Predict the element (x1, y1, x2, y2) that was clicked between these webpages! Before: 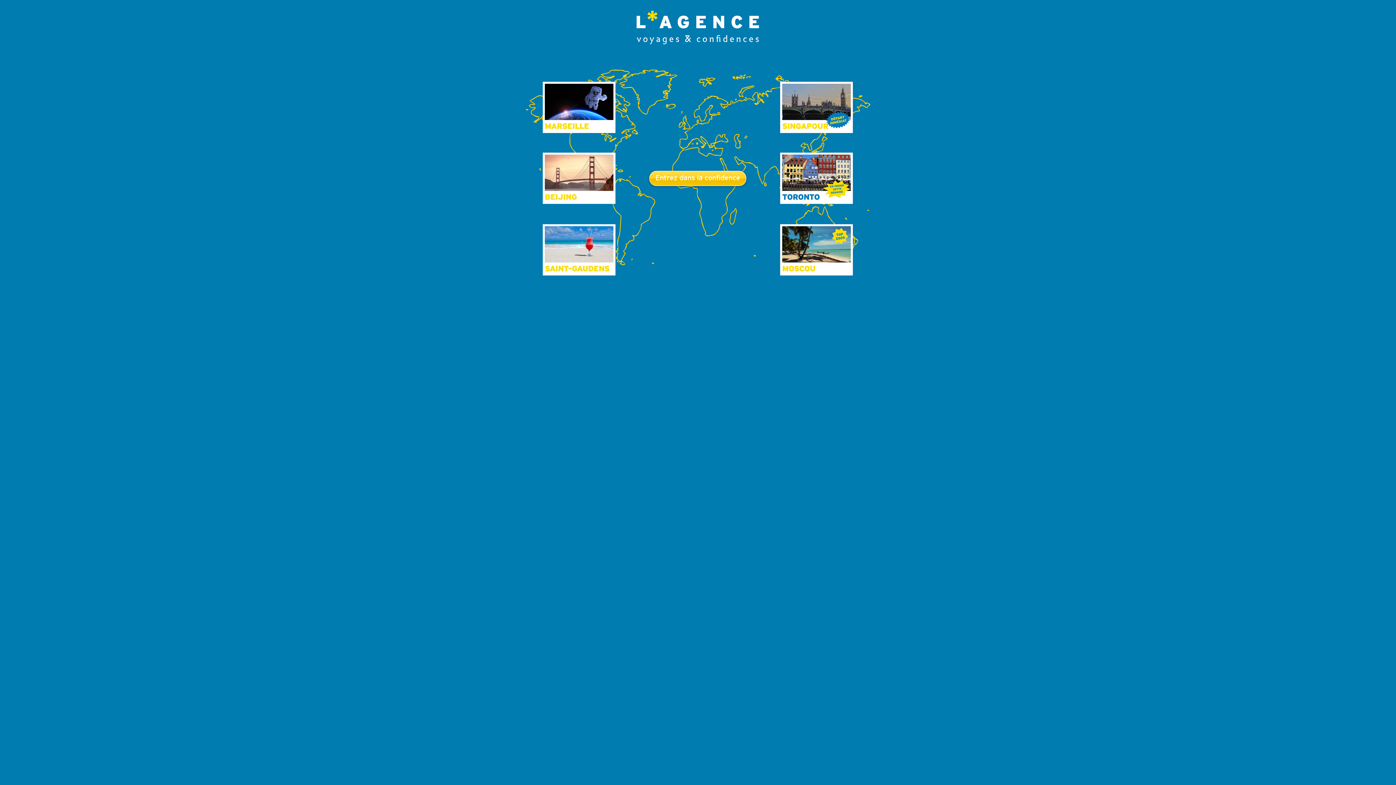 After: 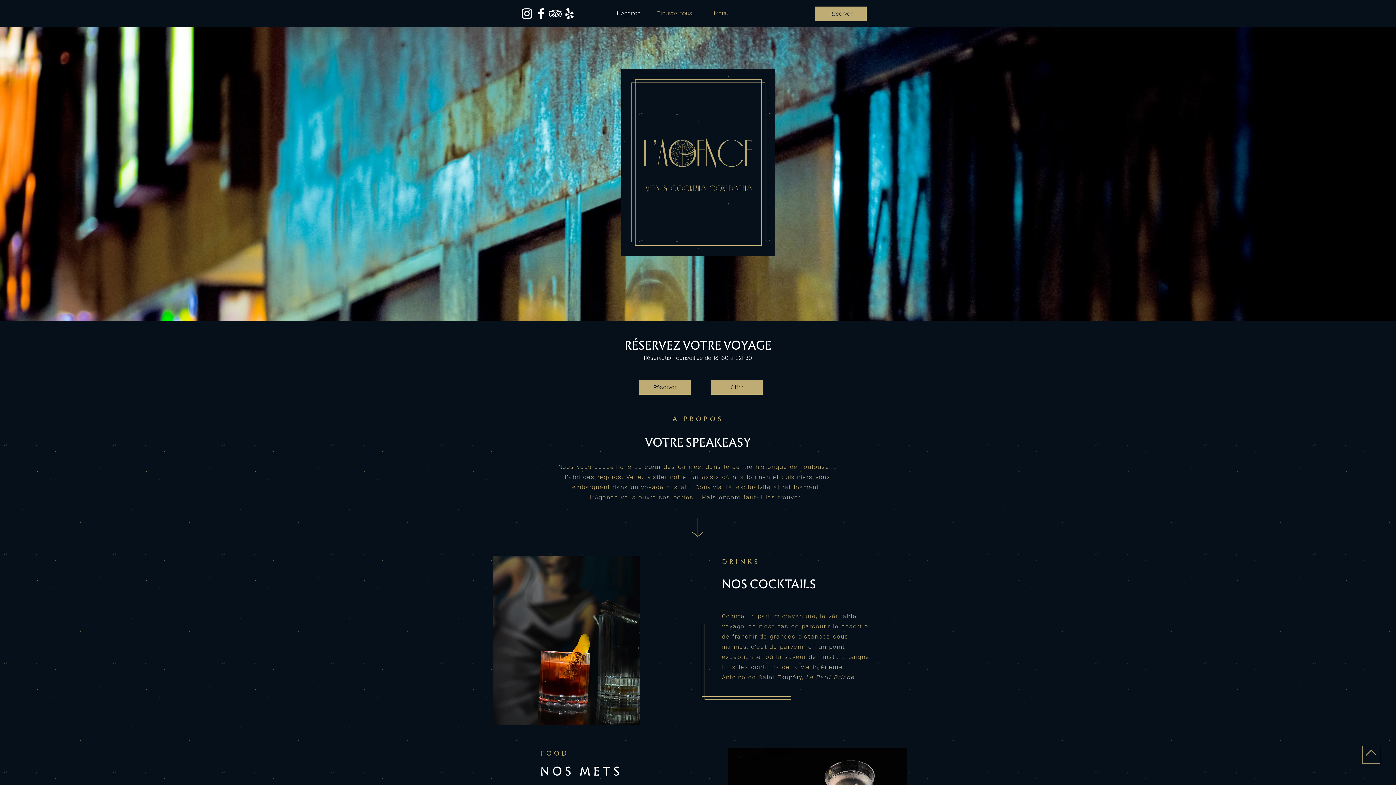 Action: label: Entrez dans la confidence bbox: (649, 170, 746, 186)